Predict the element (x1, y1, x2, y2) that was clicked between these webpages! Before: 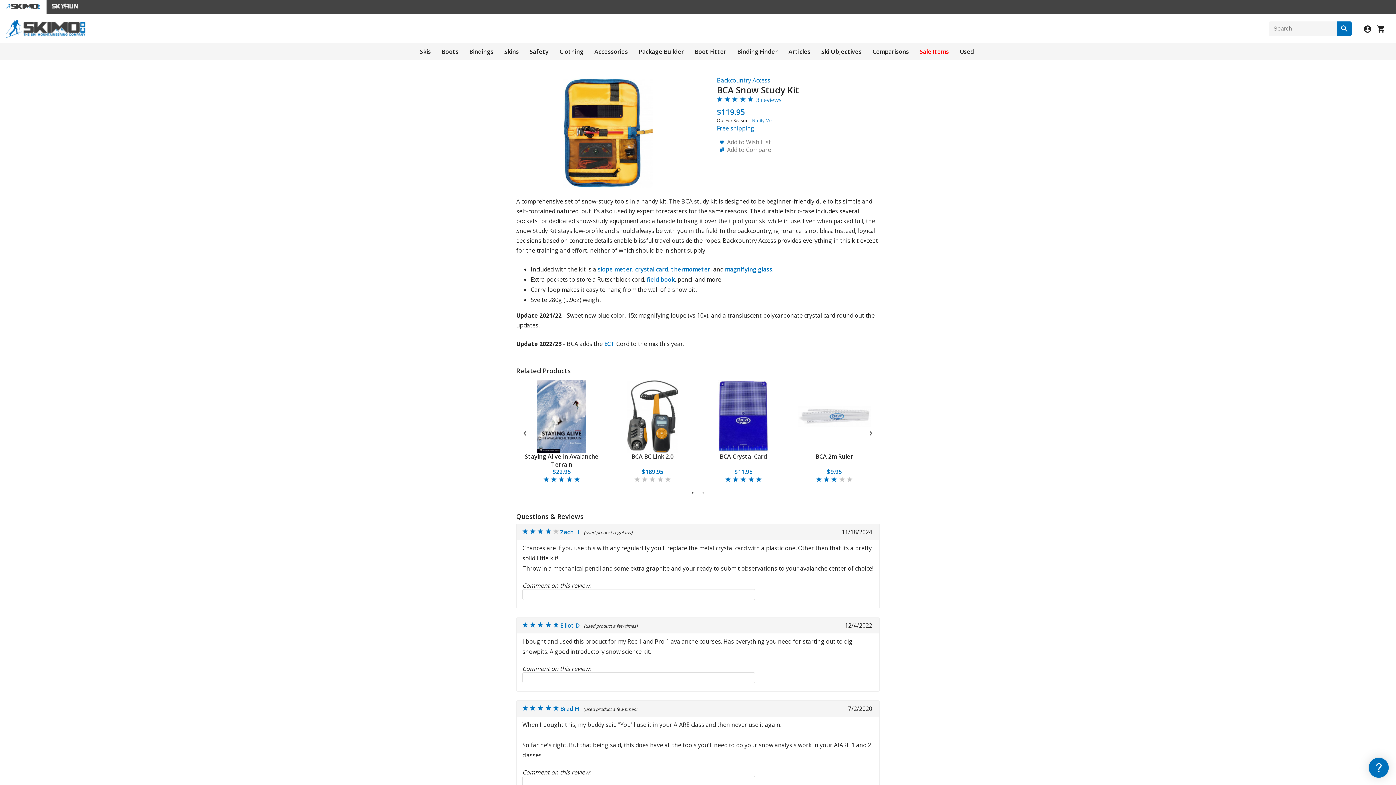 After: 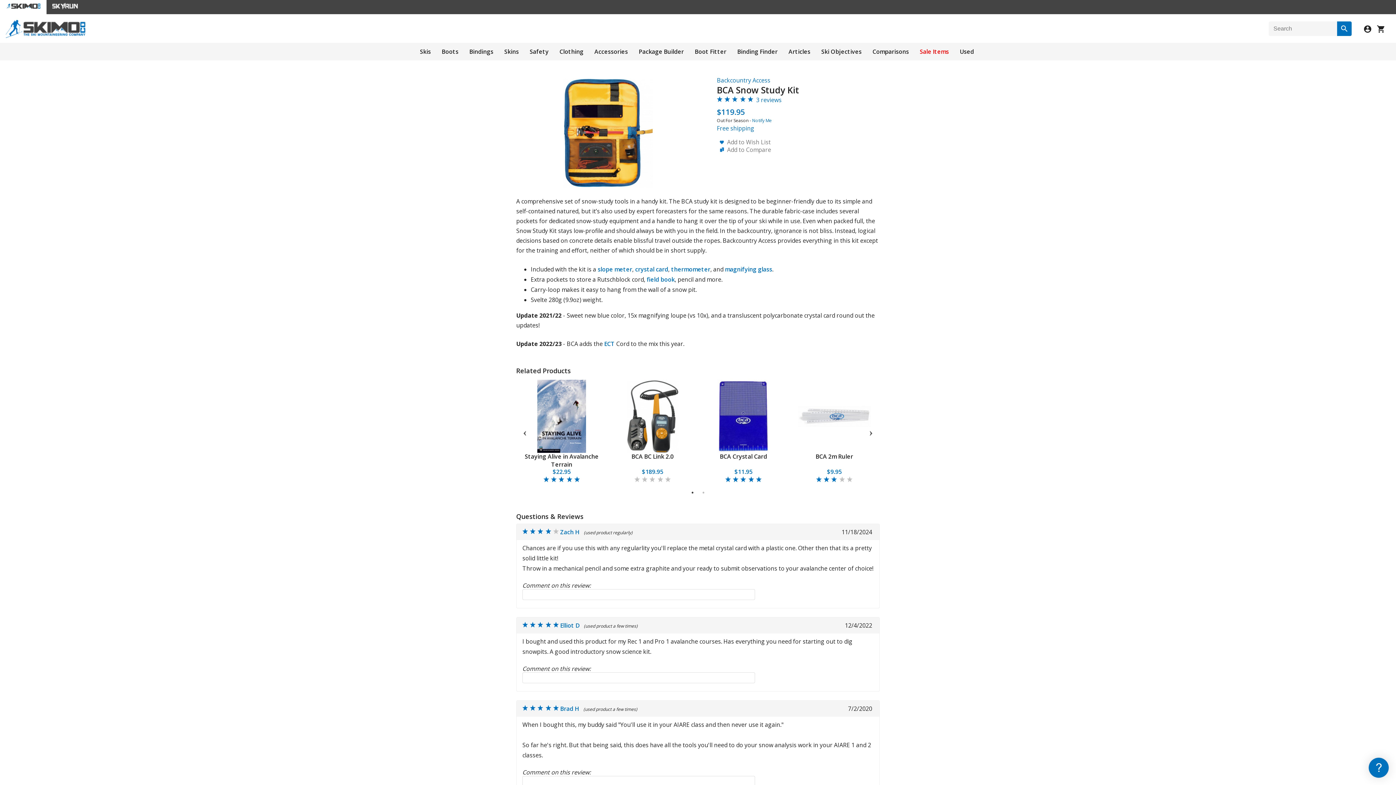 Action: bbox: (689, 489, 696, 496) label: 1 of 2